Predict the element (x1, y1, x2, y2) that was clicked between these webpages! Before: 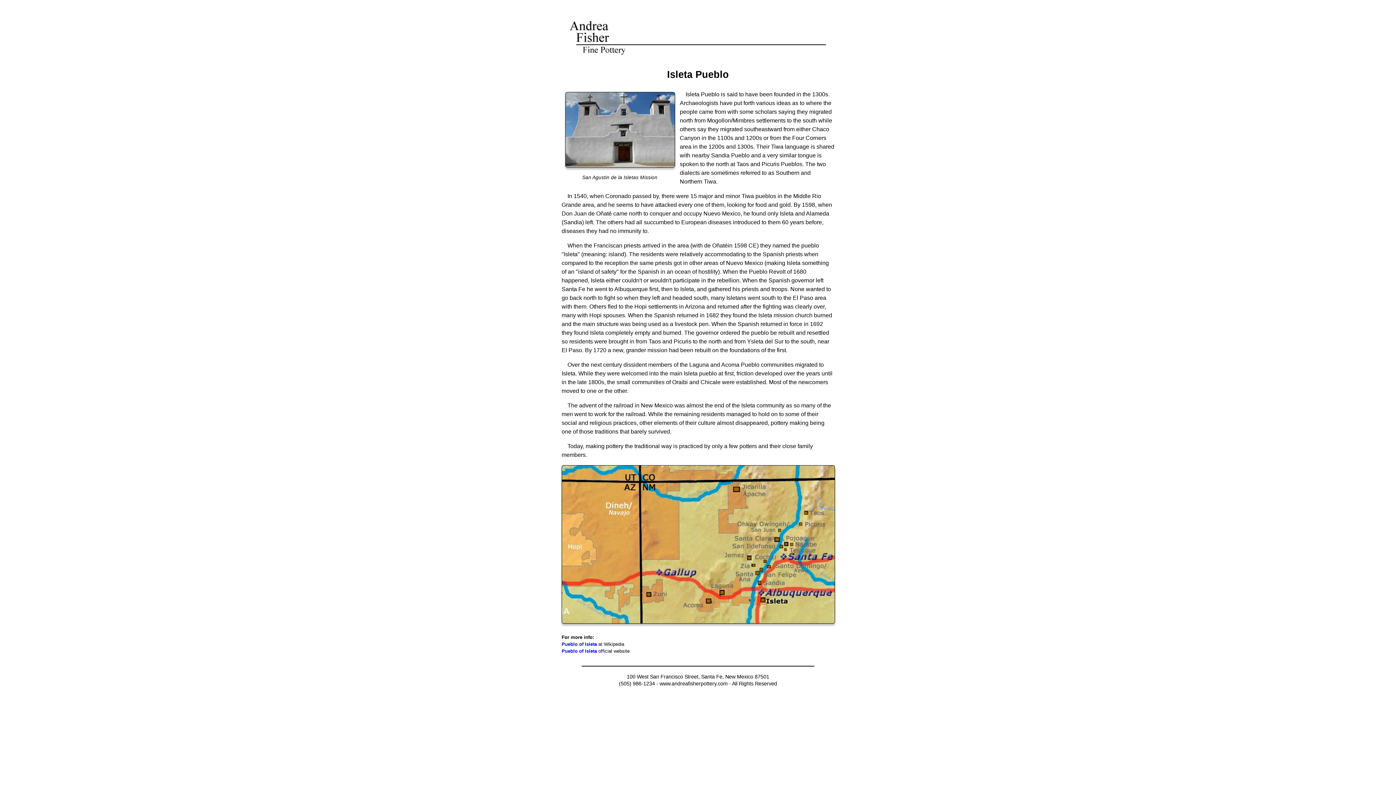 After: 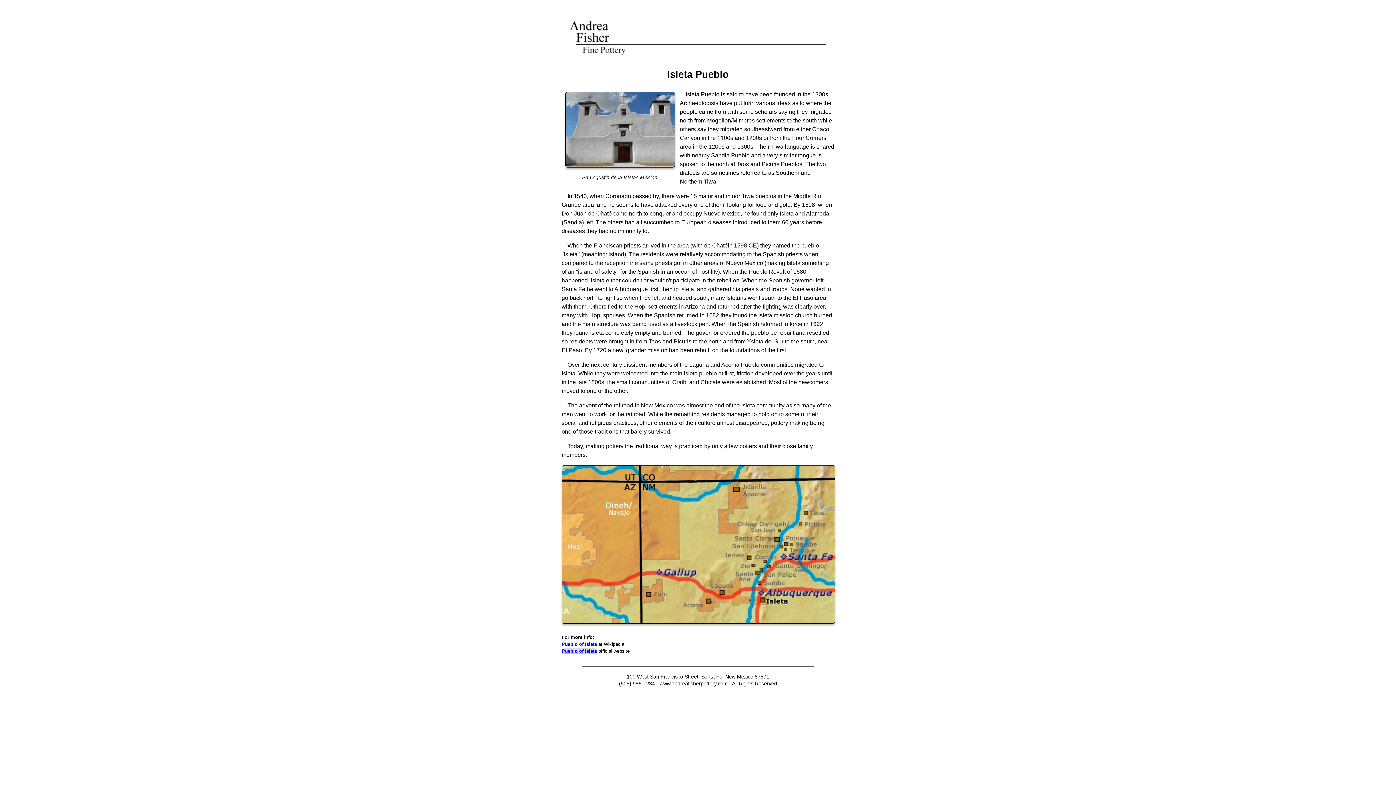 Action: label: Pueblo of Isleta bbox: (561, 648, 597, 654)